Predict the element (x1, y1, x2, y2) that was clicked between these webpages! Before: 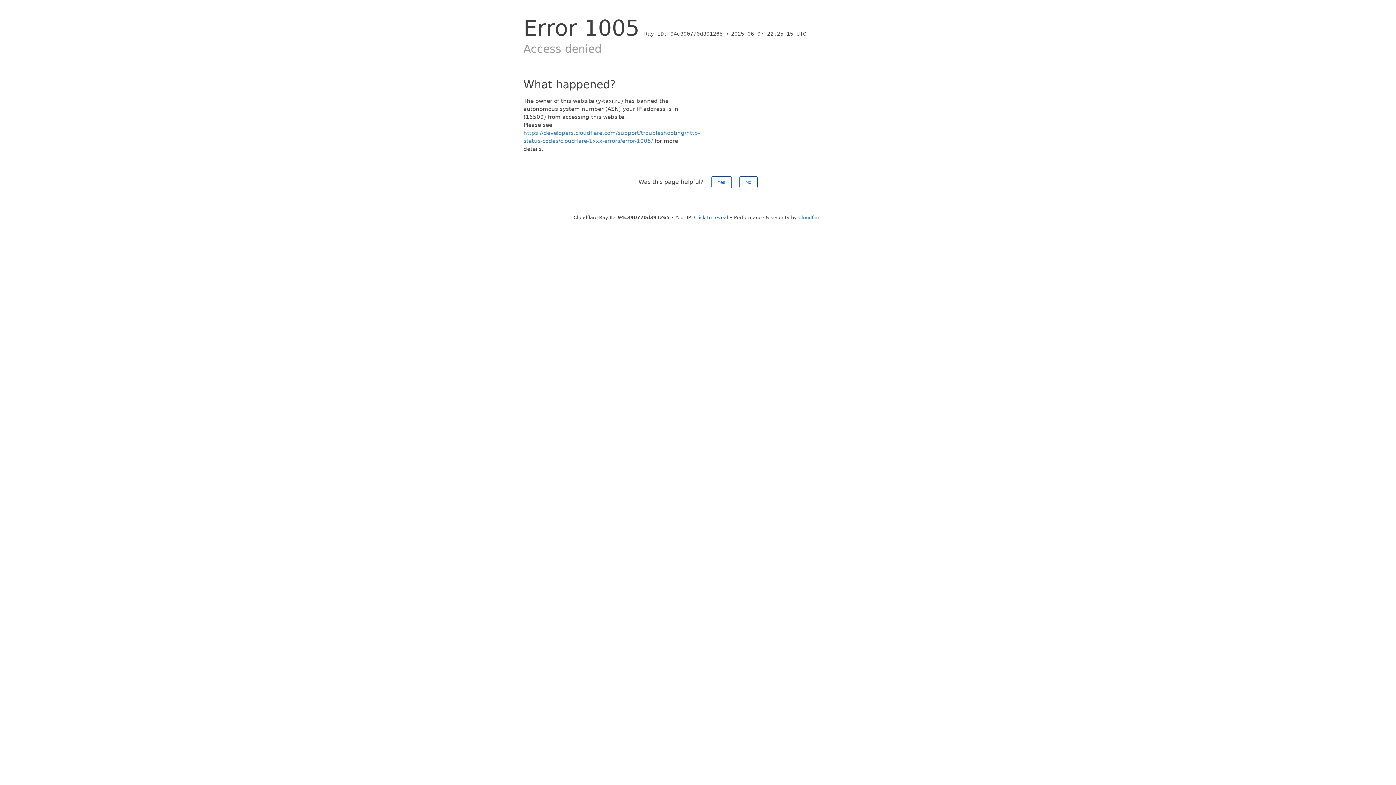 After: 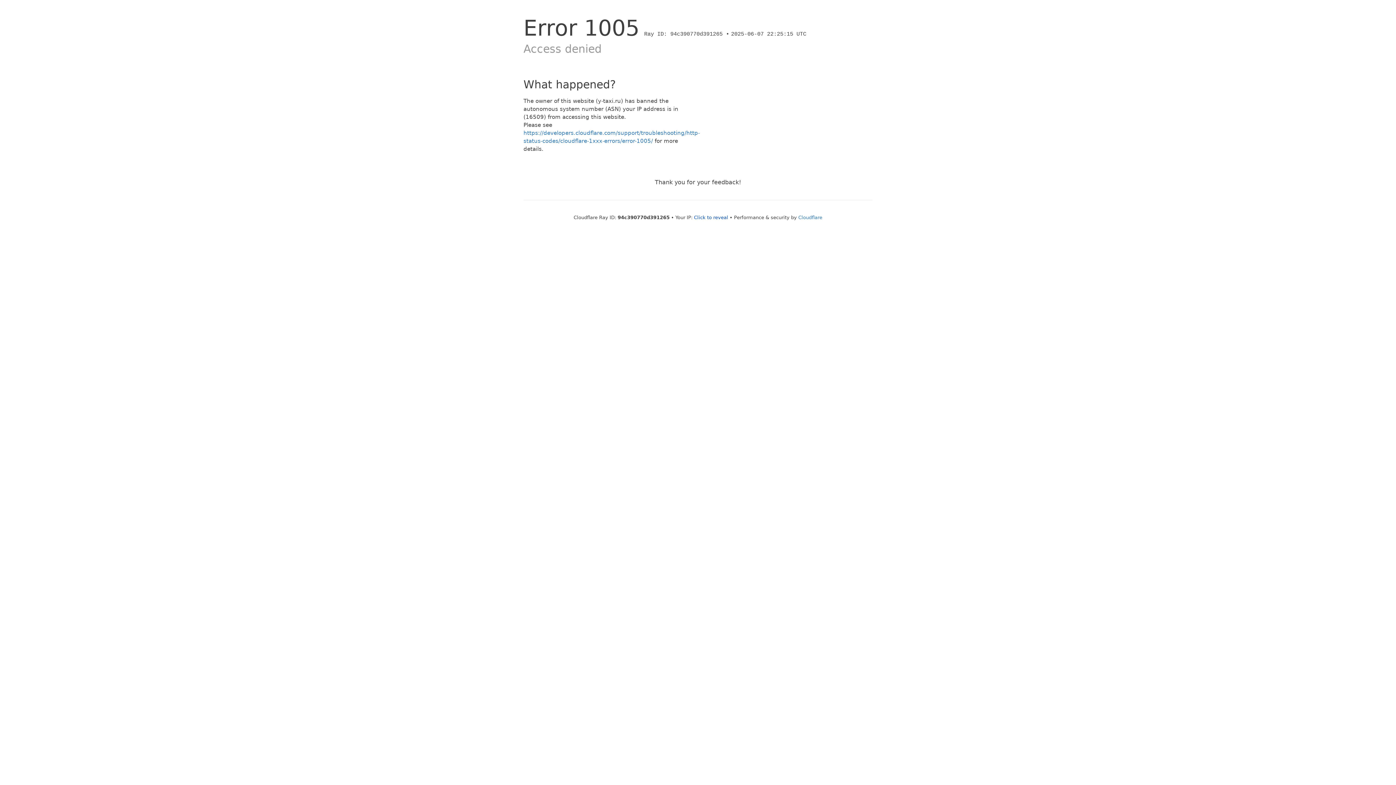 Action: bbox: (711, 176, 731, 188) label: Yes